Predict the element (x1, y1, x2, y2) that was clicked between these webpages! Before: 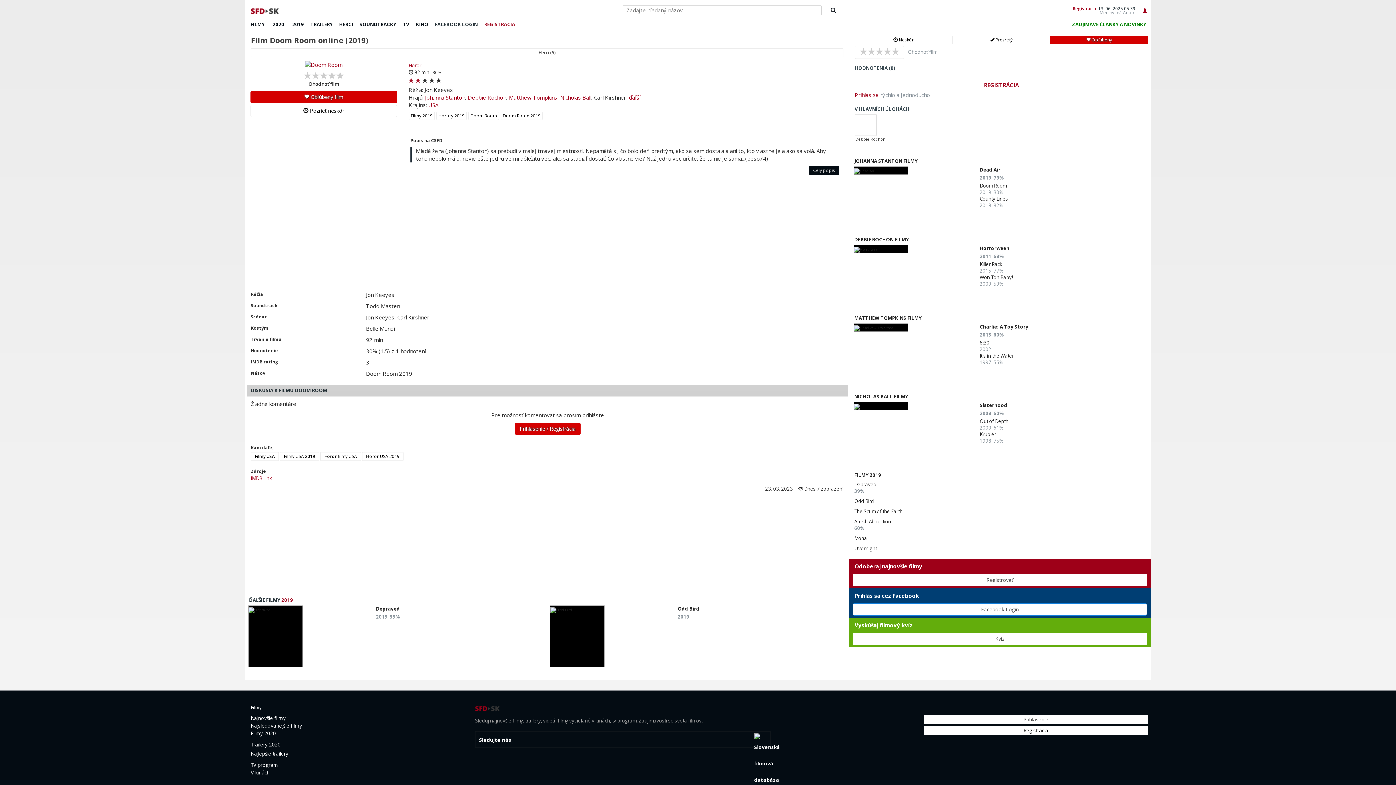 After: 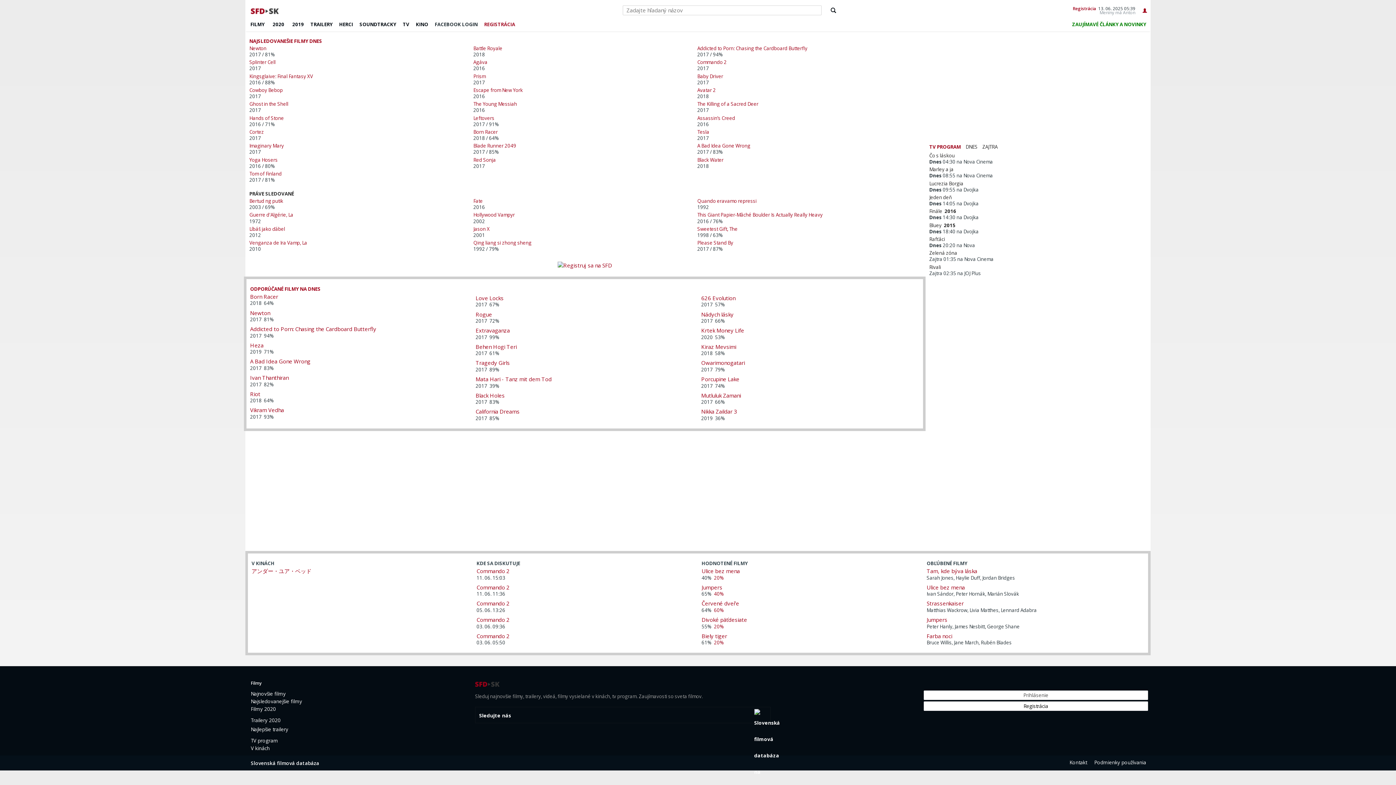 Action: bbox: (250, 6, 280, 14)